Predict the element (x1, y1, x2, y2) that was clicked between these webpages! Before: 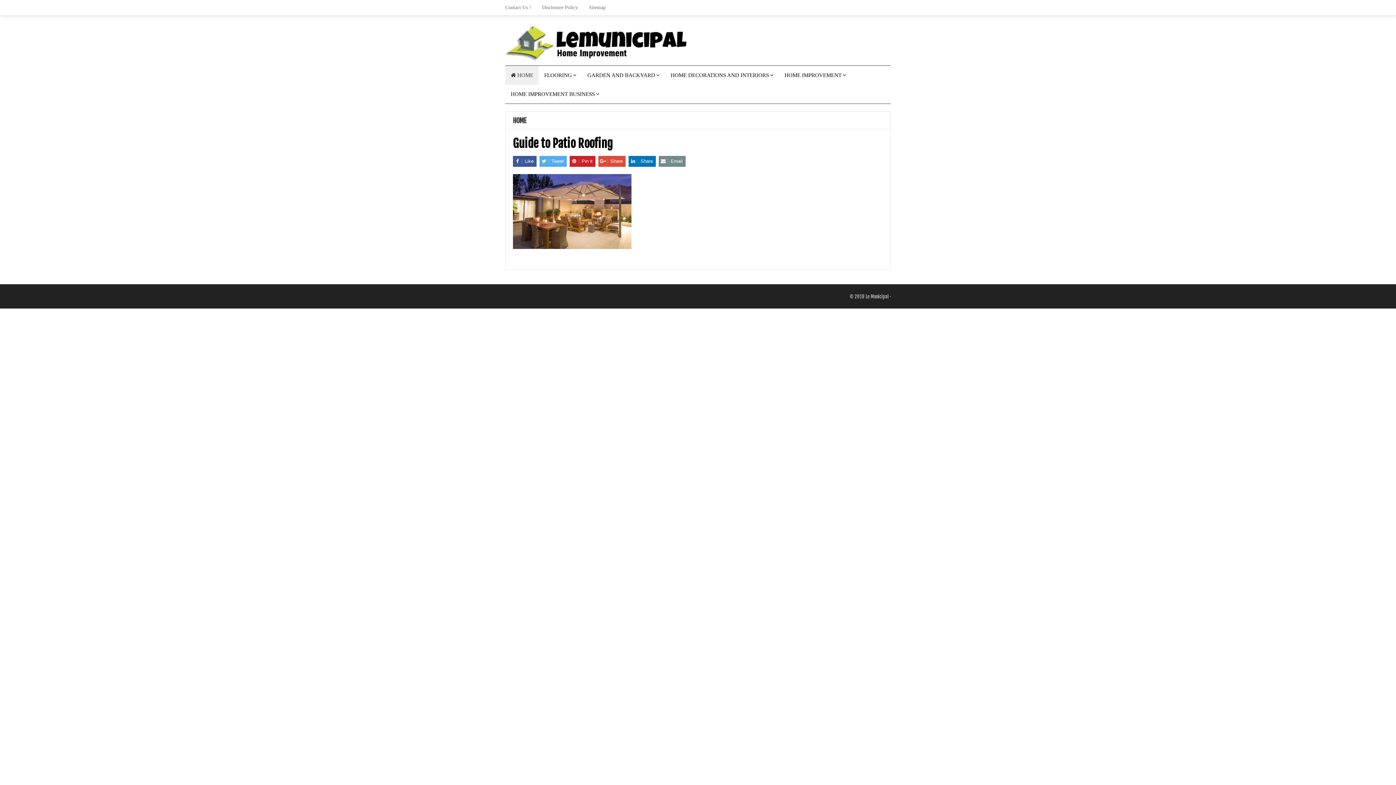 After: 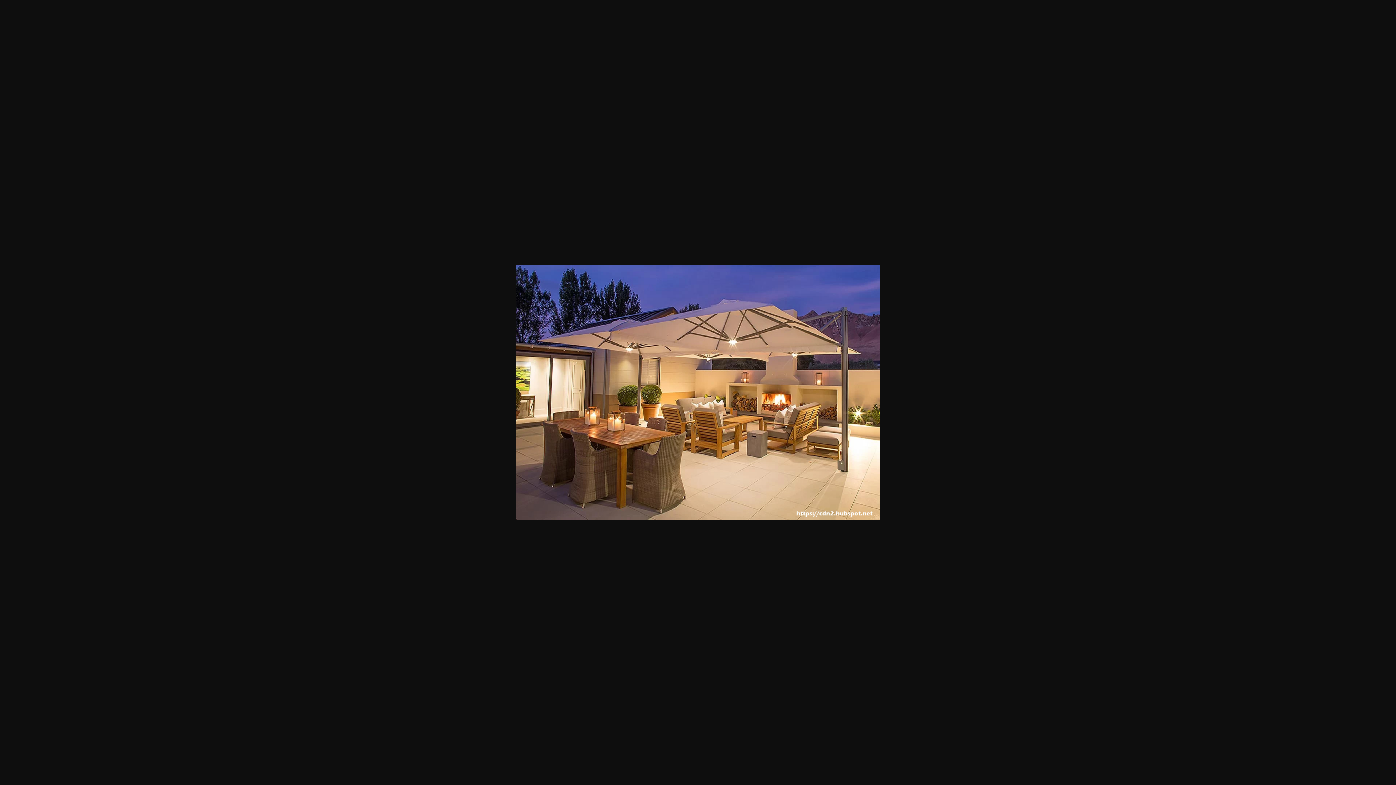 Action: bbox: (513, 242, 631, 250)